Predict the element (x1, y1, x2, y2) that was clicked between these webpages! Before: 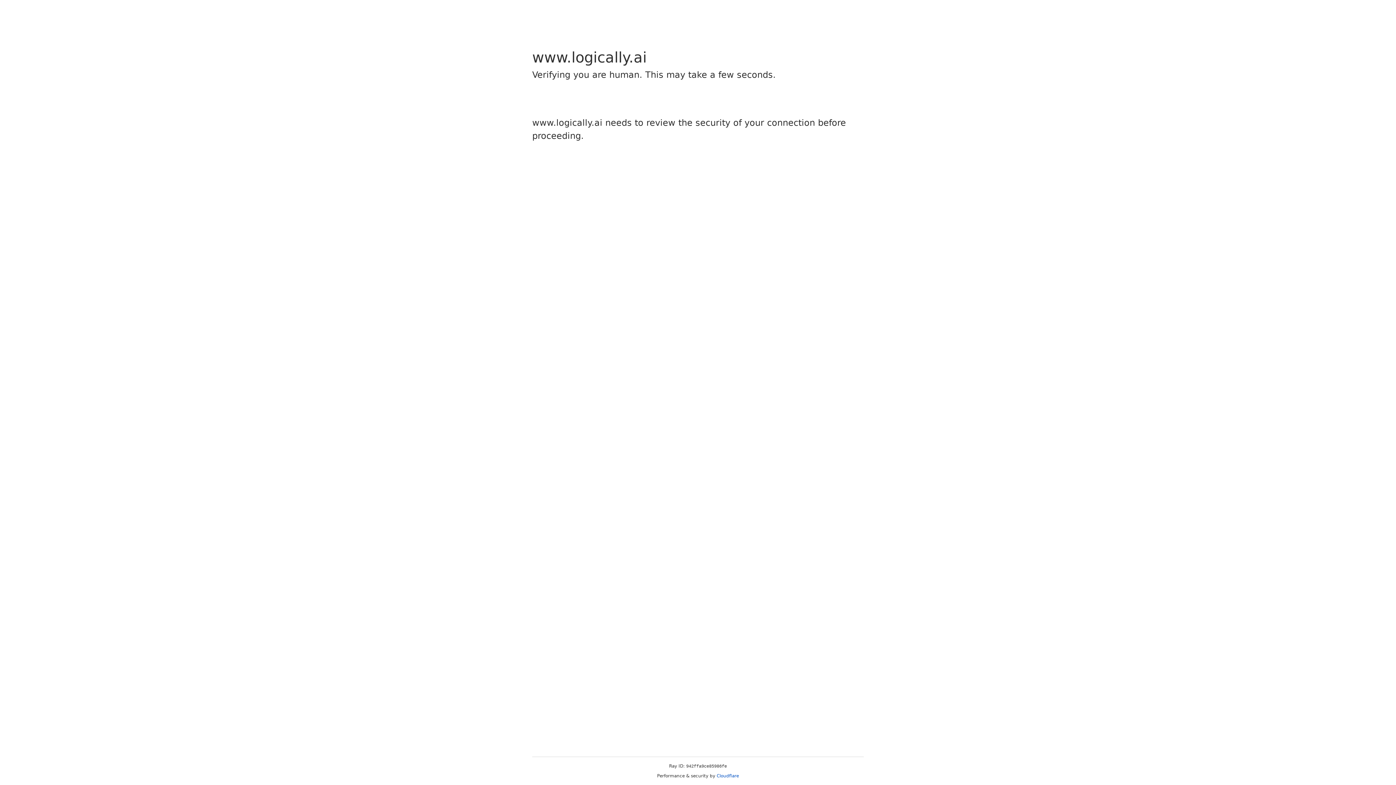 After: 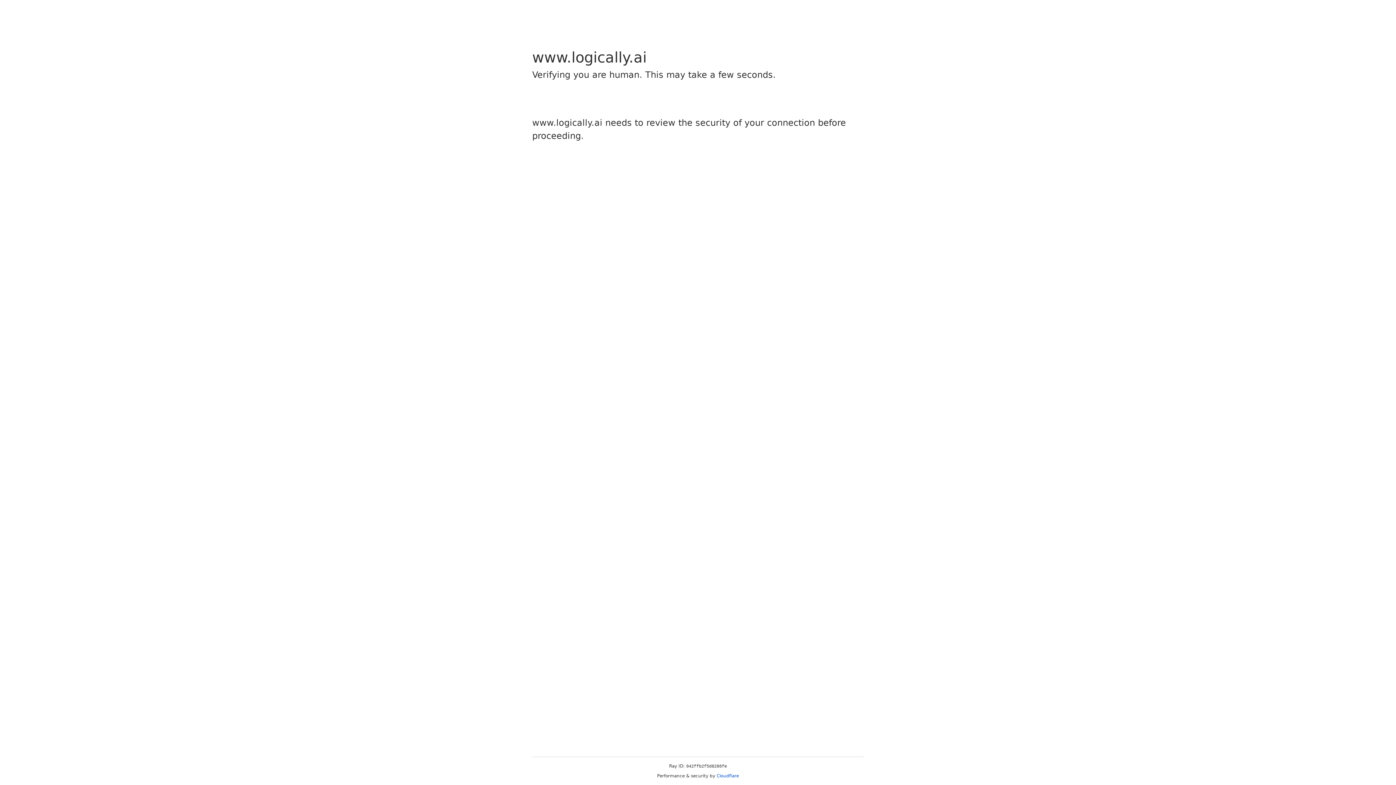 Action: label: Cloudflare bbox: (716, 773, 739, 778)